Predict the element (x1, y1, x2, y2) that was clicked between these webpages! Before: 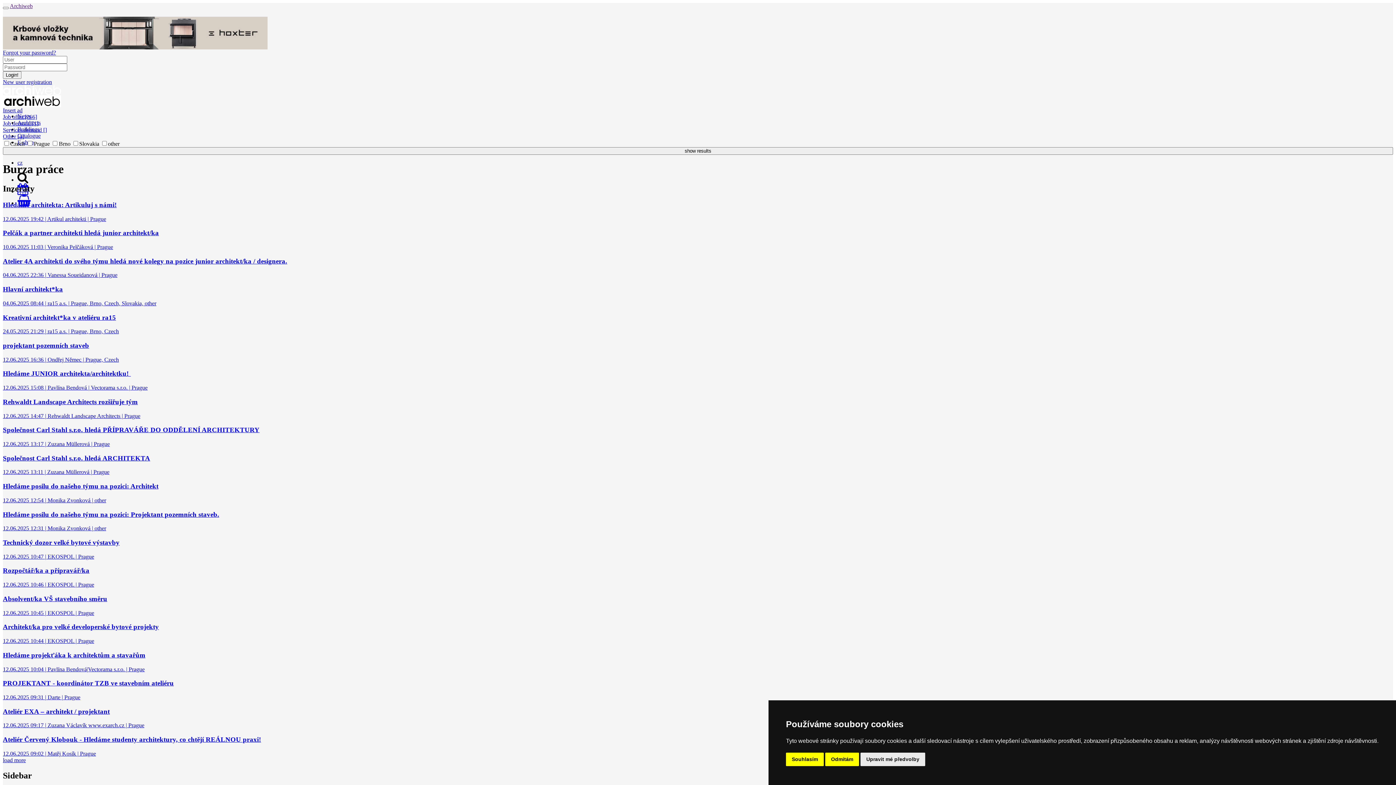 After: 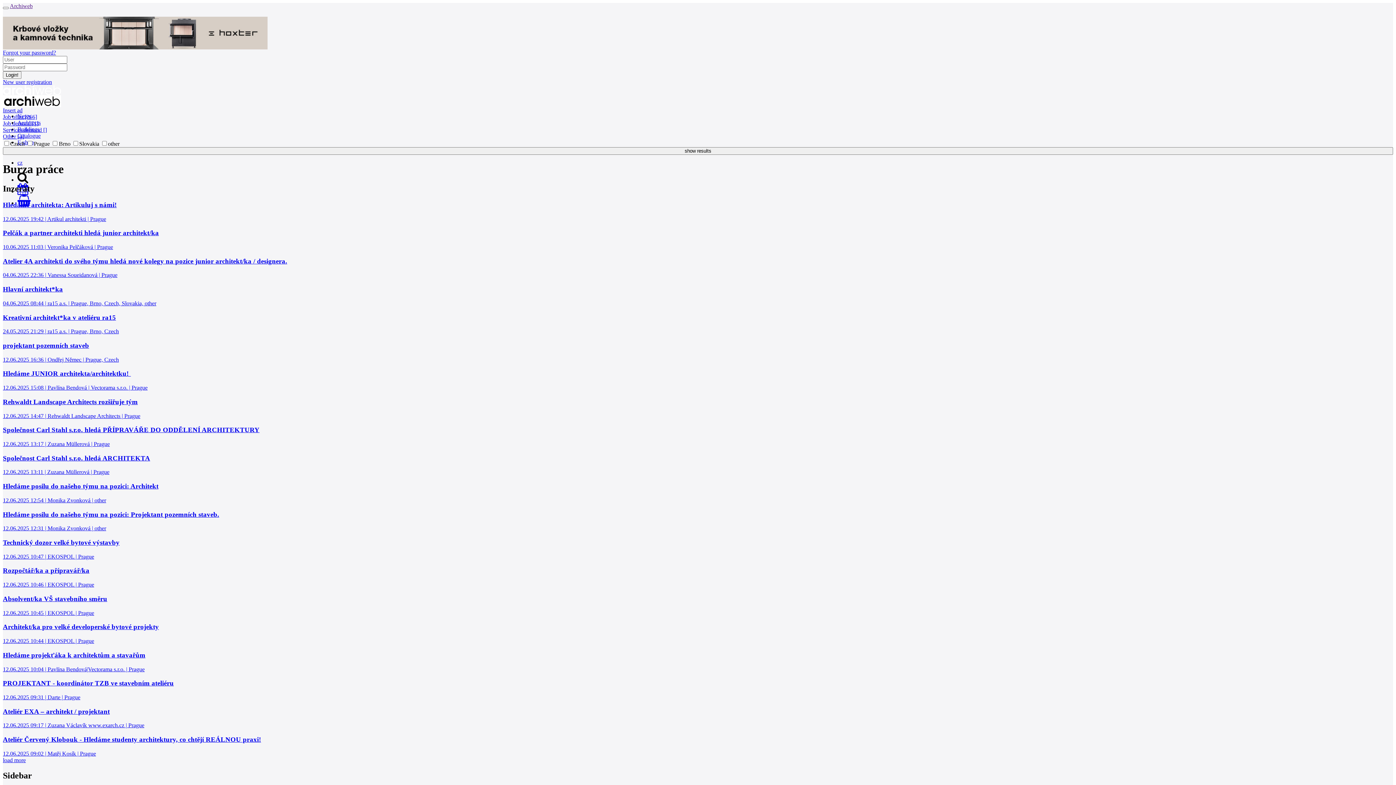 Action: bbox: (786, 753, 824, 766) label: Souhlasím